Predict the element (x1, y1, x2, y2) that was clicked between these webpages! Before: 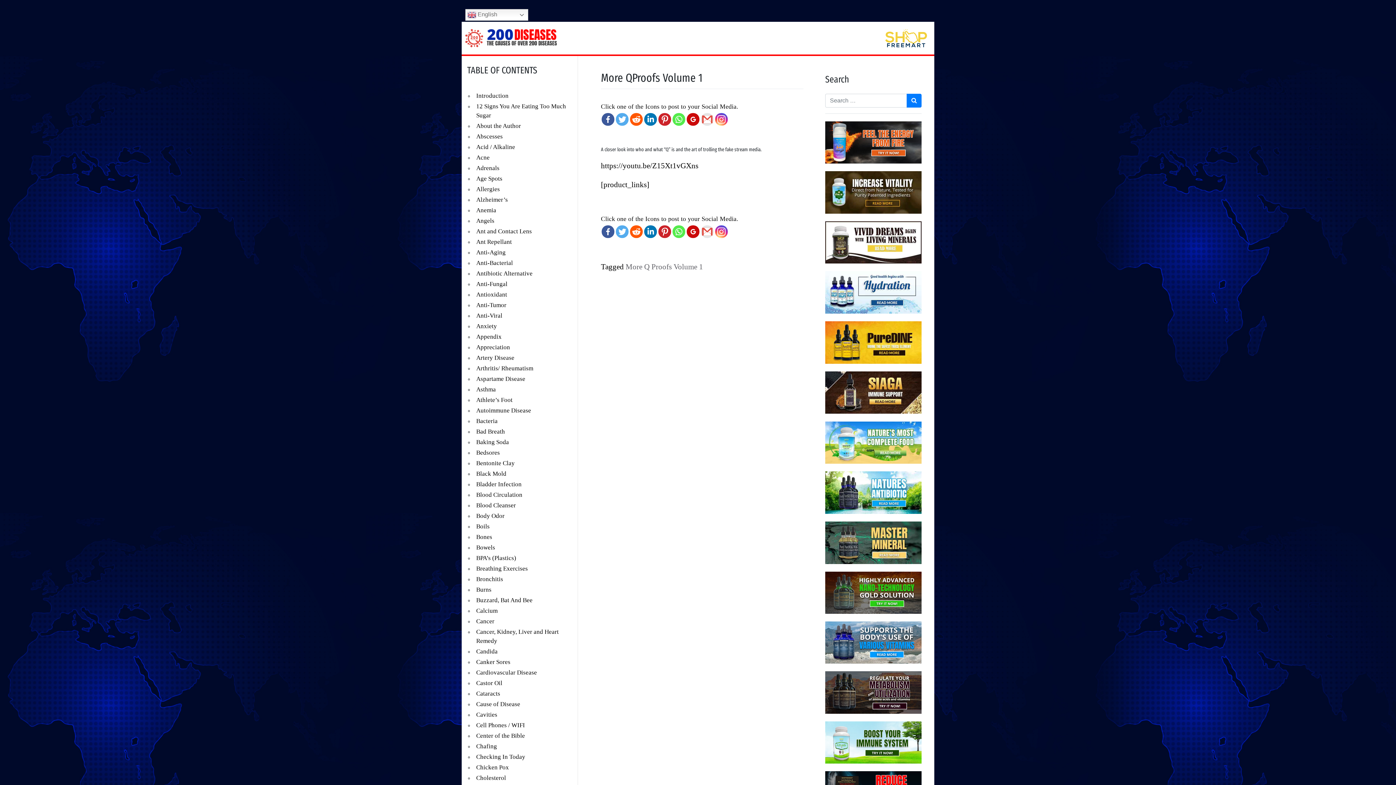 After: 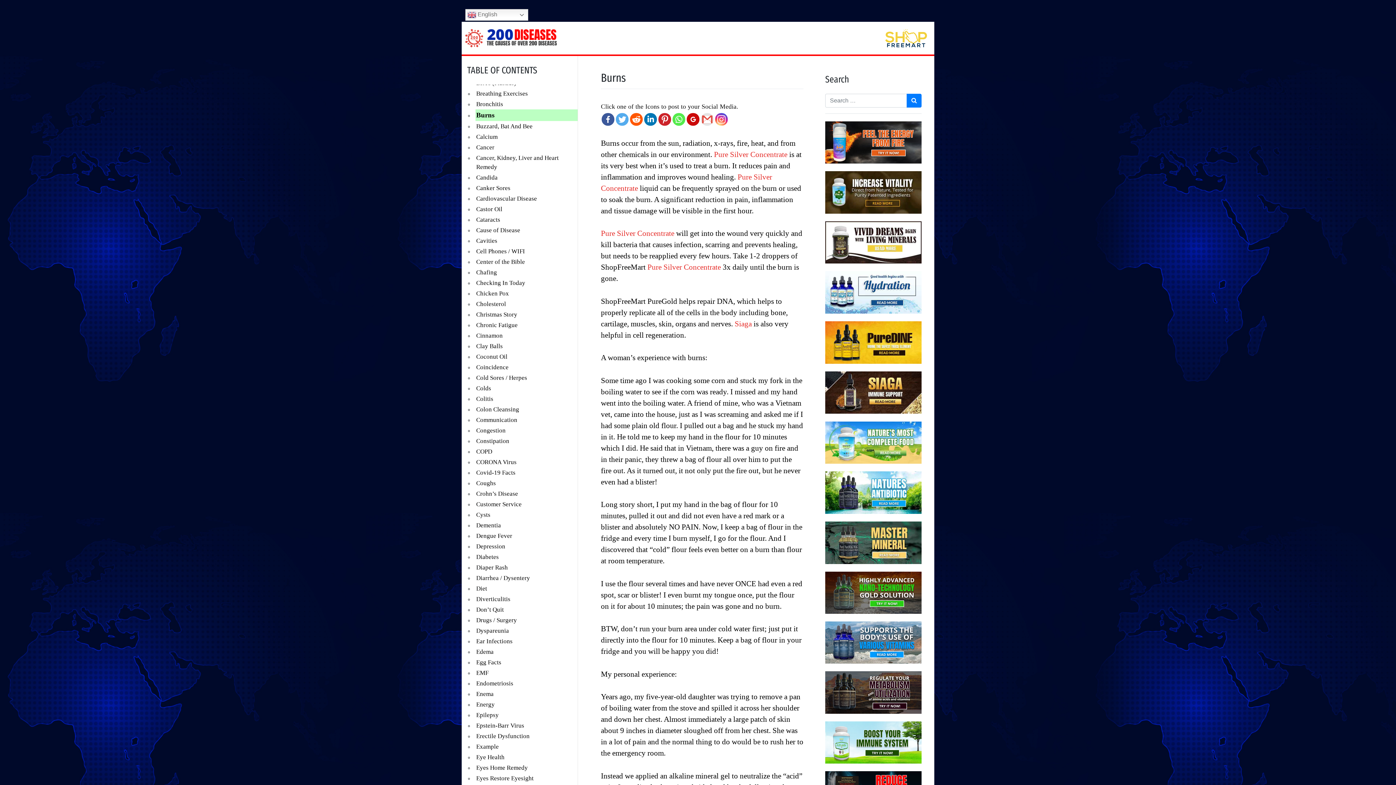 Action: bbox: (475, 584, 577, 595) label: Burns